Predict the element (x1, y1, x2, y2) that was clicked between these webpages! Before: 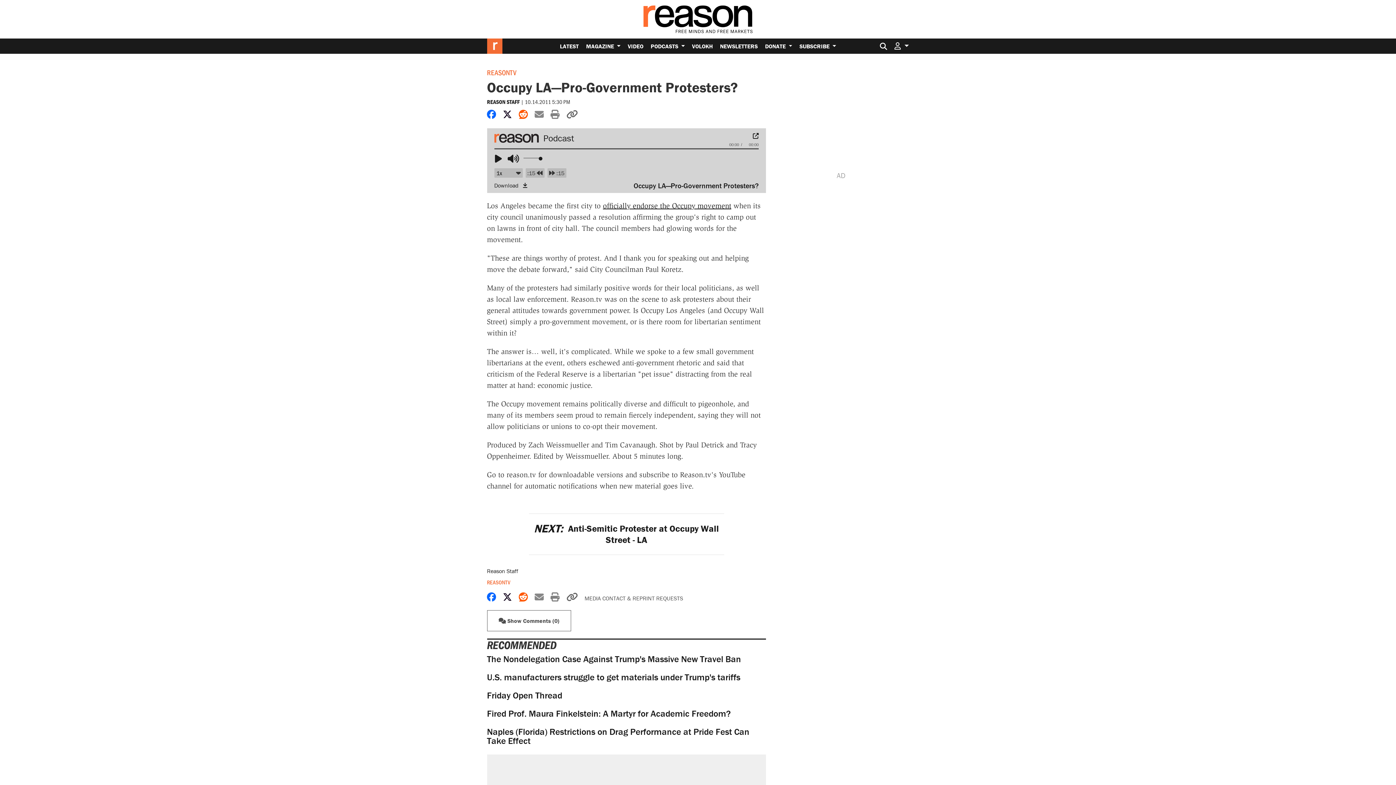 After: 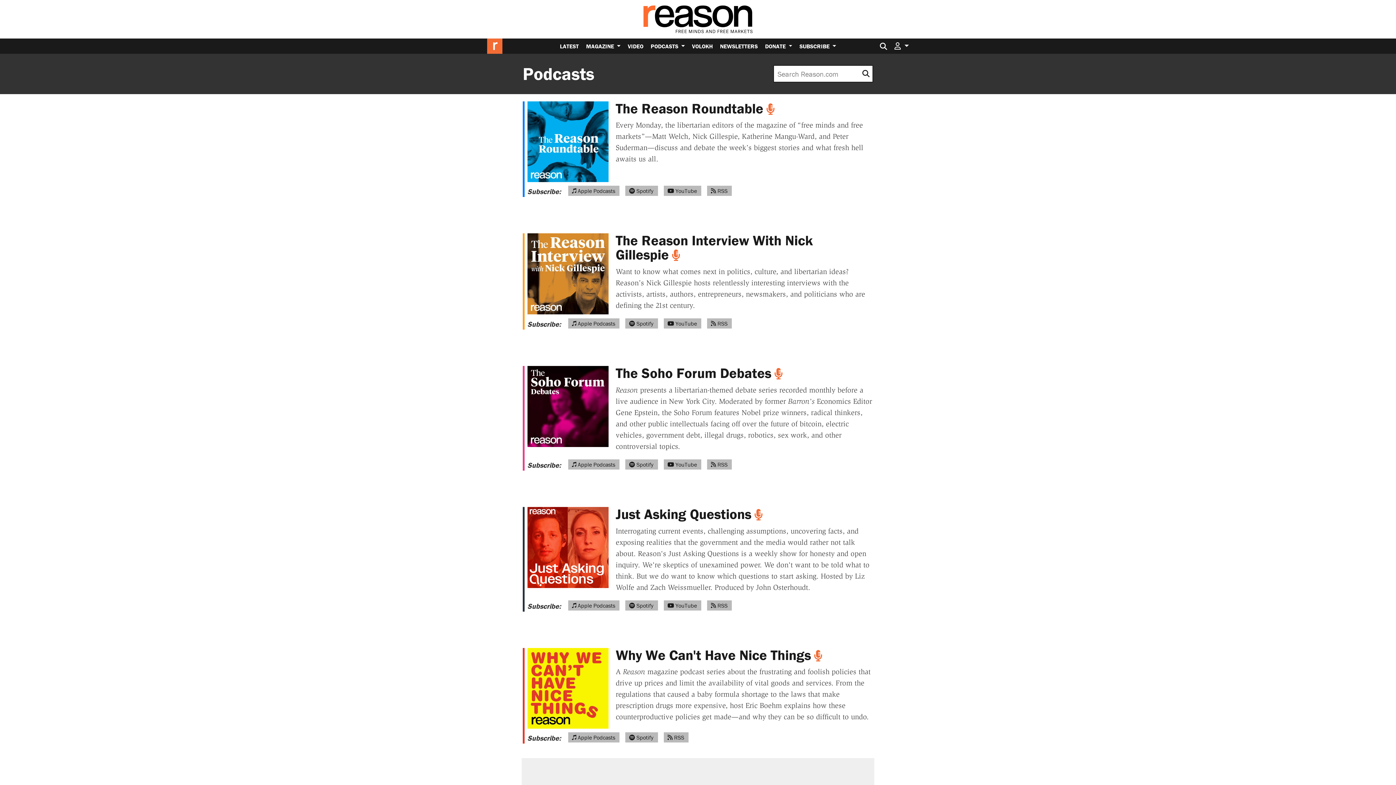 Action: bbox: (647, 38, 688, 53) label: PODCASTS 